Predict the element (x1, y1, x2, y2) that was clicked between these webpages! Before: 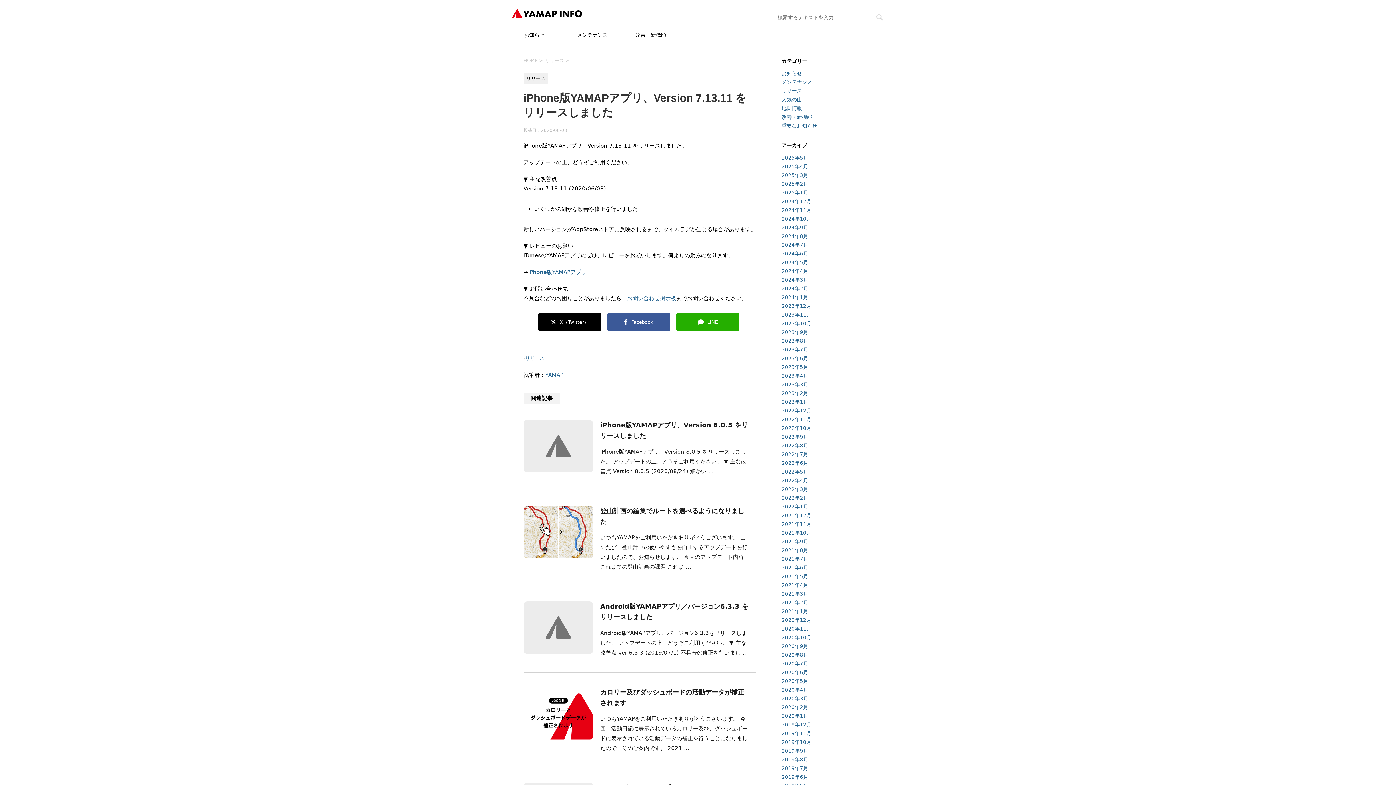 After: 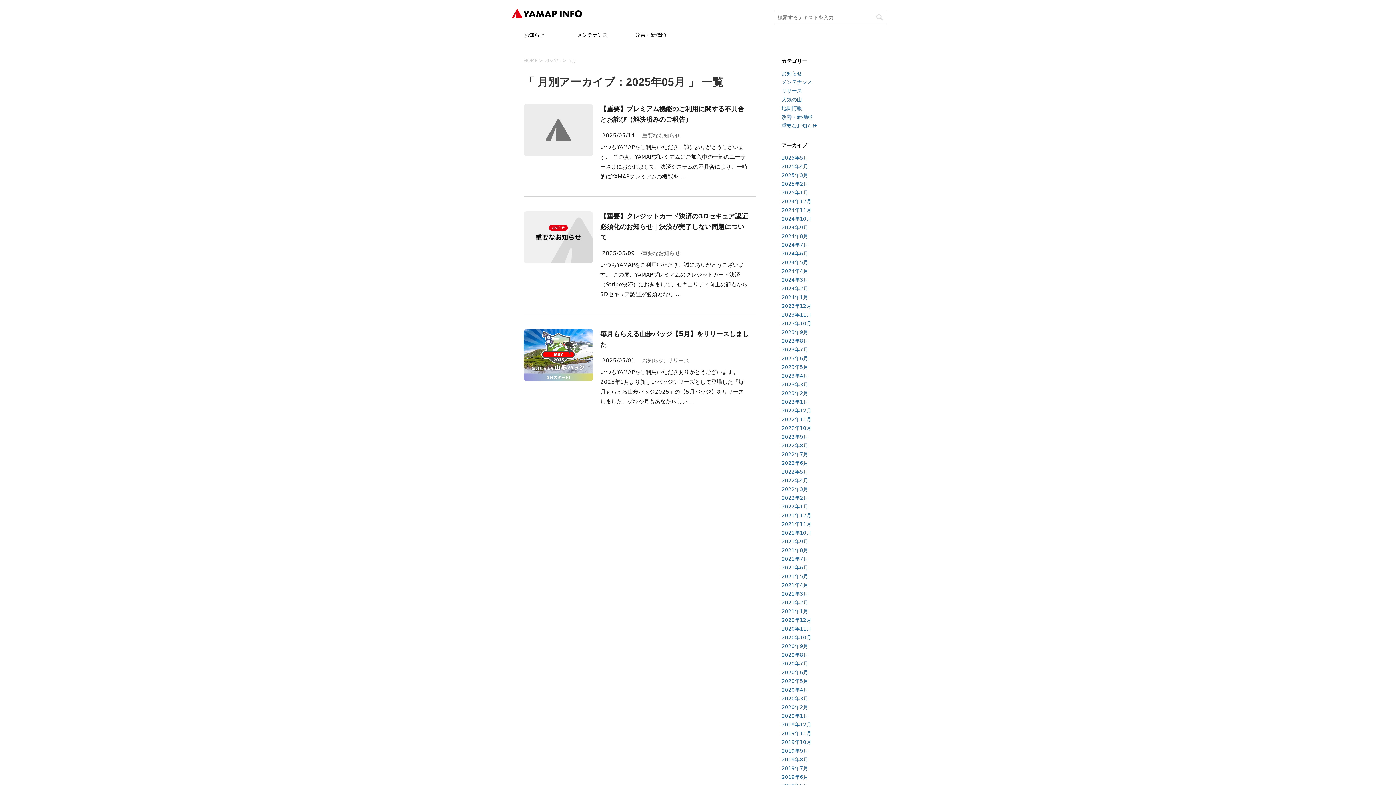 Action: bbox: (781, 154, 808, 160) label: 2025年5月